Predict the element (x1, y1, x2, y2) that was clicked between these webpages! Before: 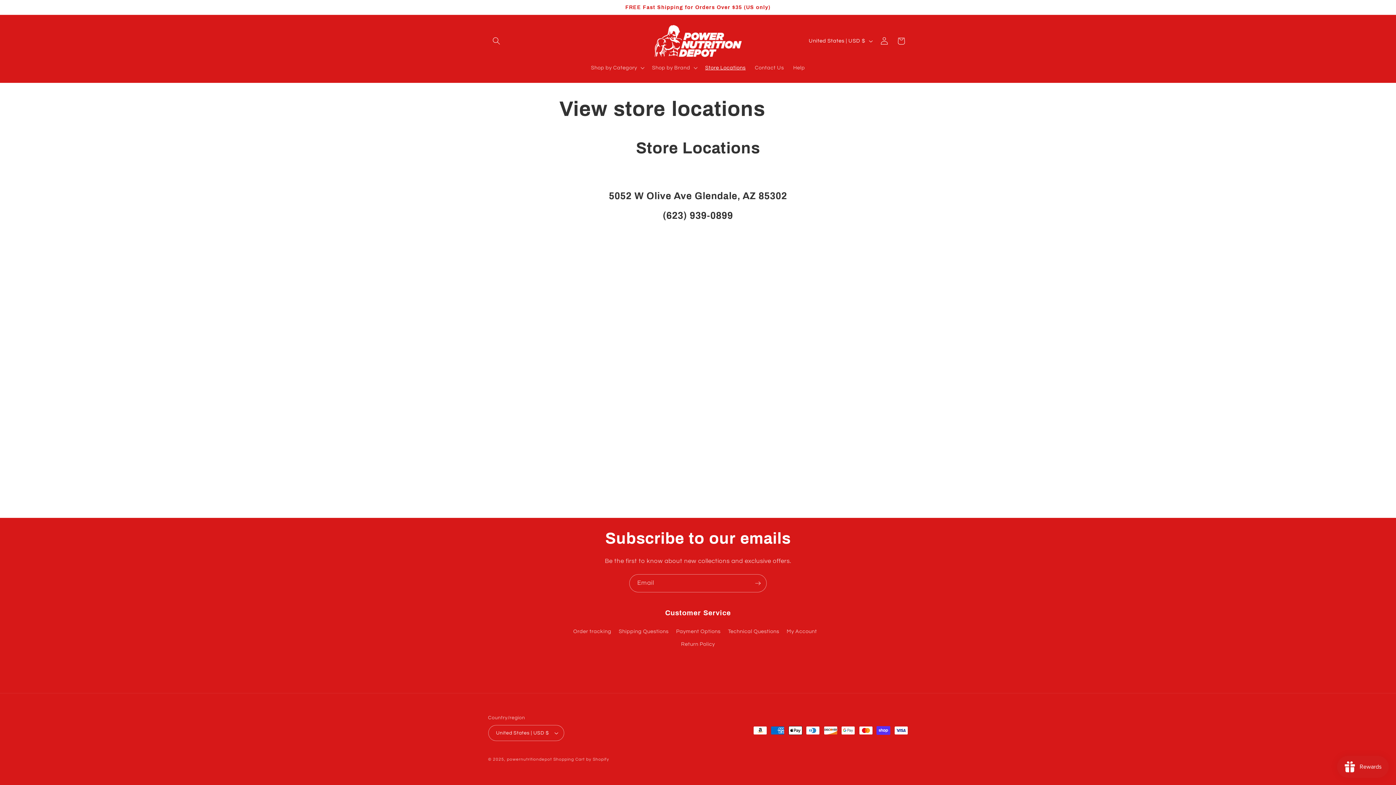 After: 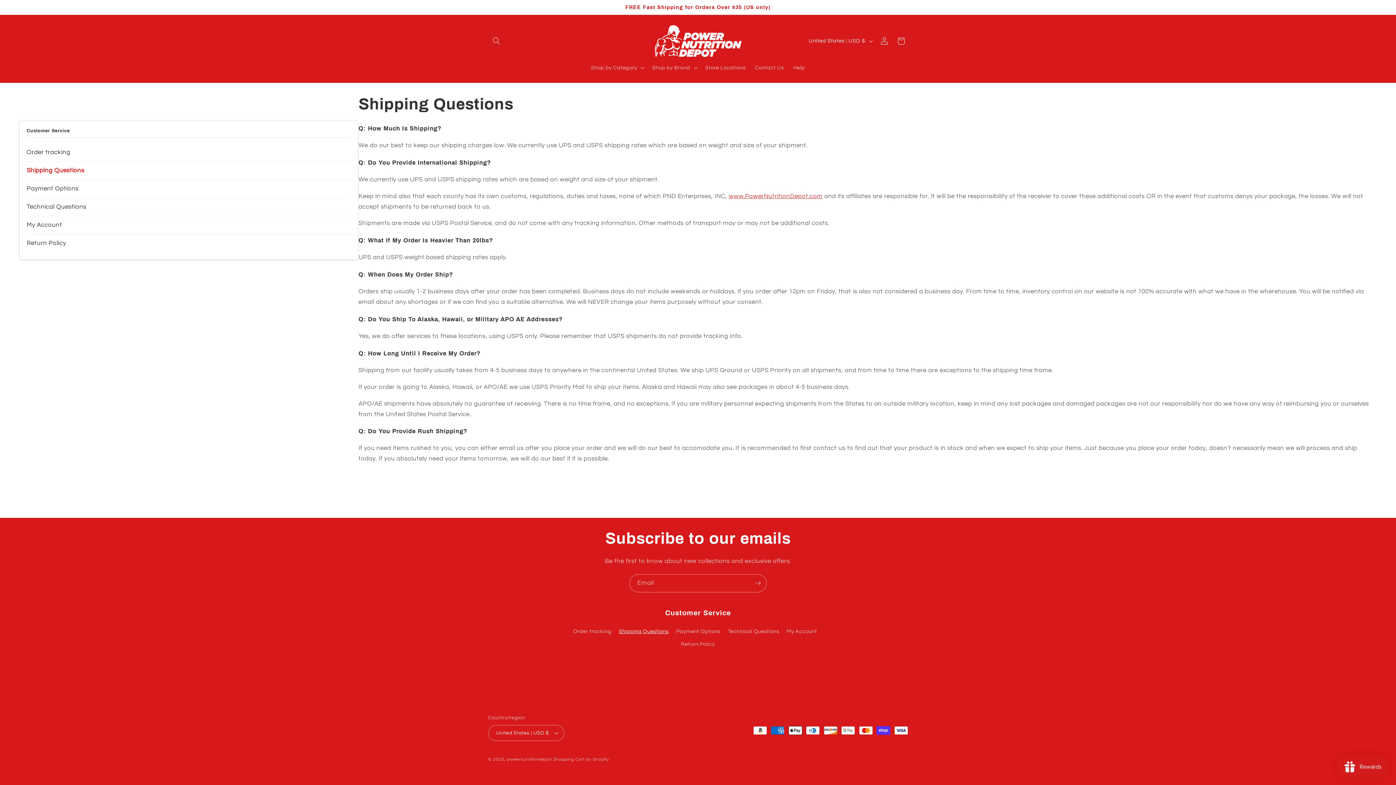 Action: bbox: (618, 625, 668, 638) label: Shipping Questions